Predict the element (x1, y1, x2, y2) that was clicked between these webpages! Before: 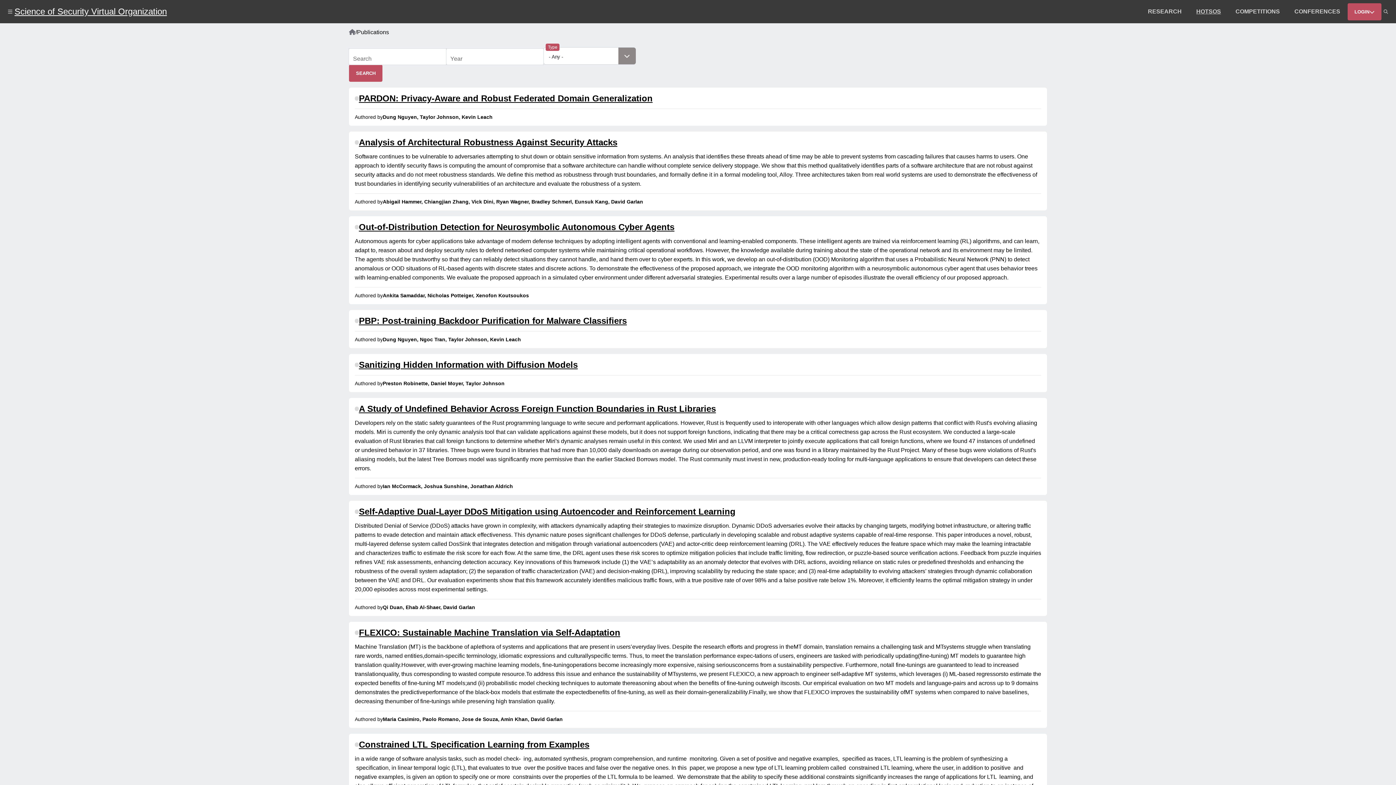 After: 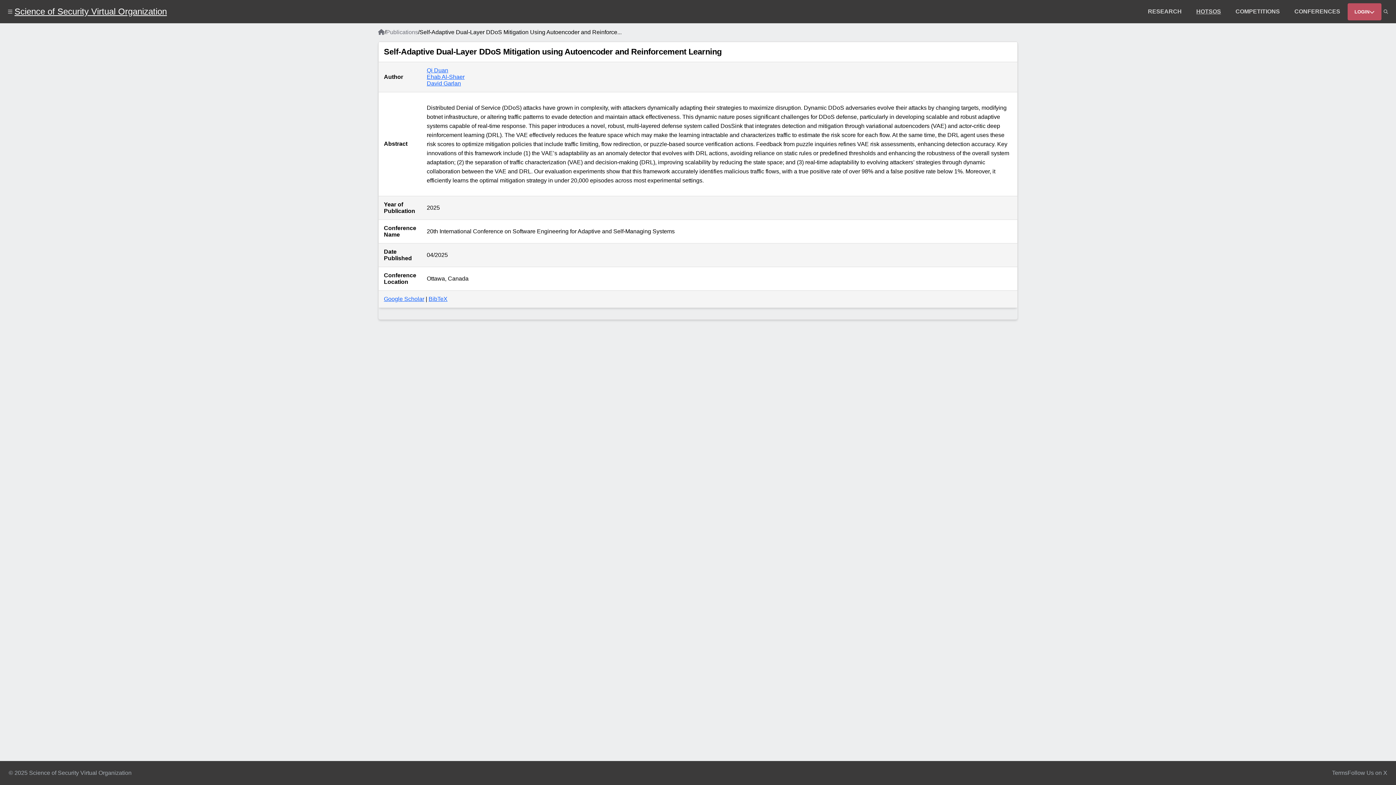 Action: bbox: (358, 506, 735, 517) label: Self-Adaptive Dual-Layer DDoS Mitigation using Autoencoder and Reinforcement Learning